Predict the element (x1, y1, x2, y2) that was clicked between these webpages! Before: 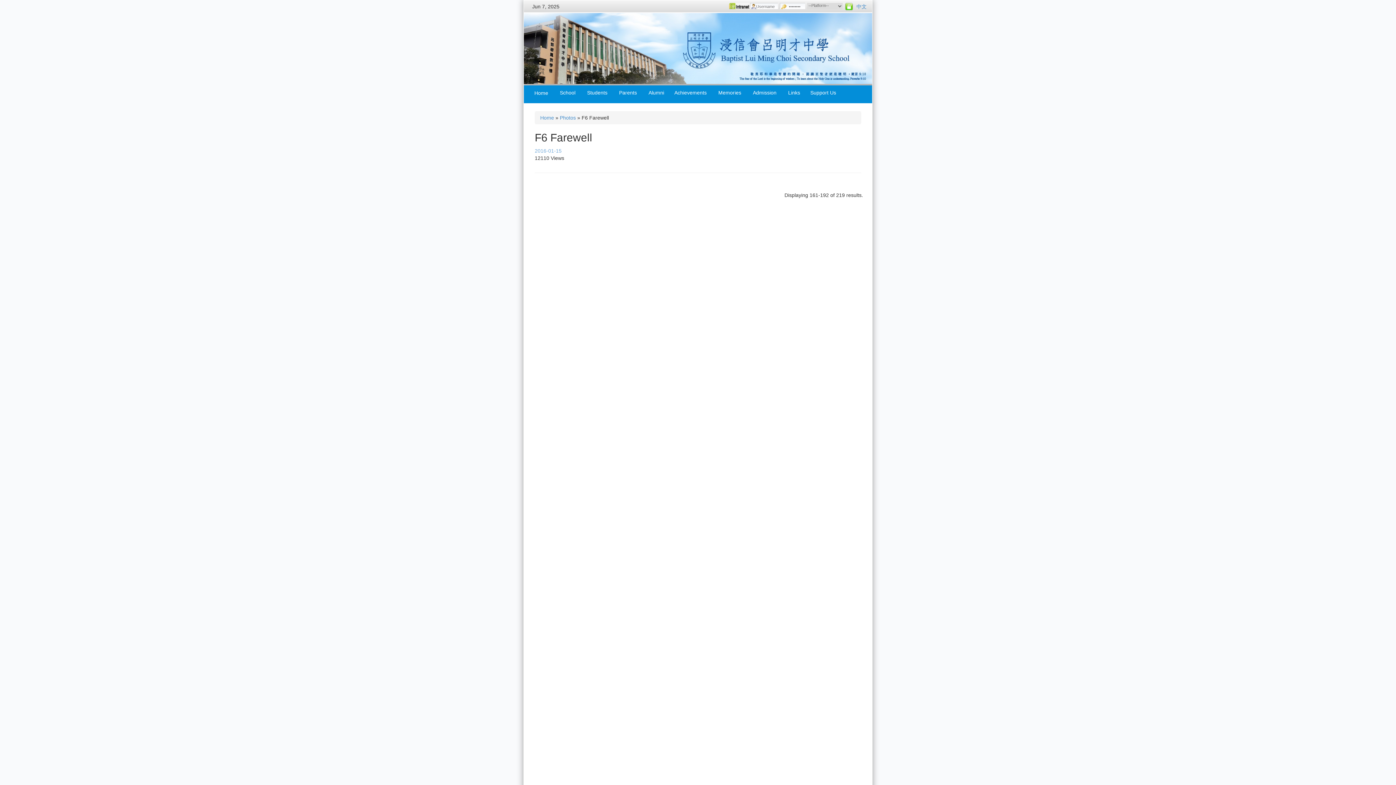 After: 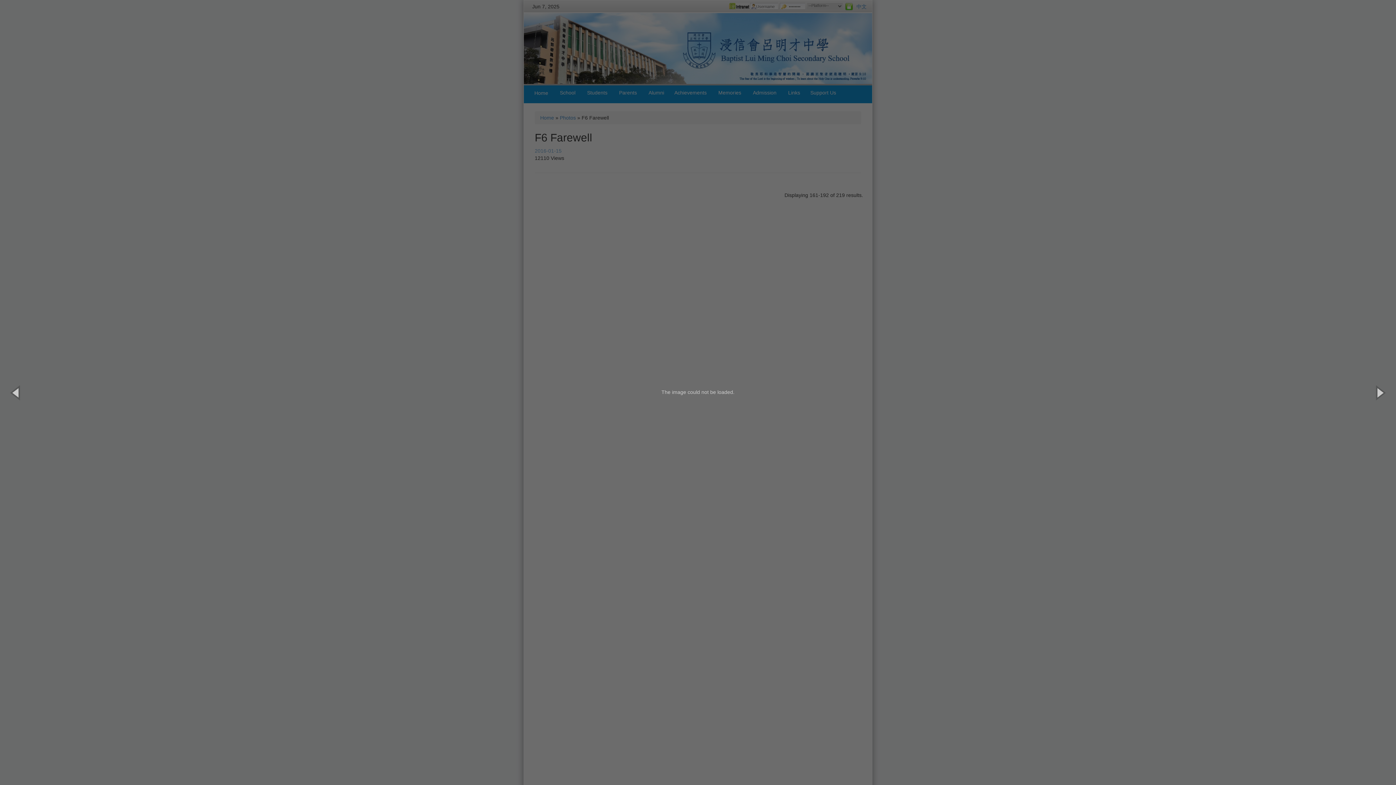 Action: bbox: (615, 517, 695, 590)